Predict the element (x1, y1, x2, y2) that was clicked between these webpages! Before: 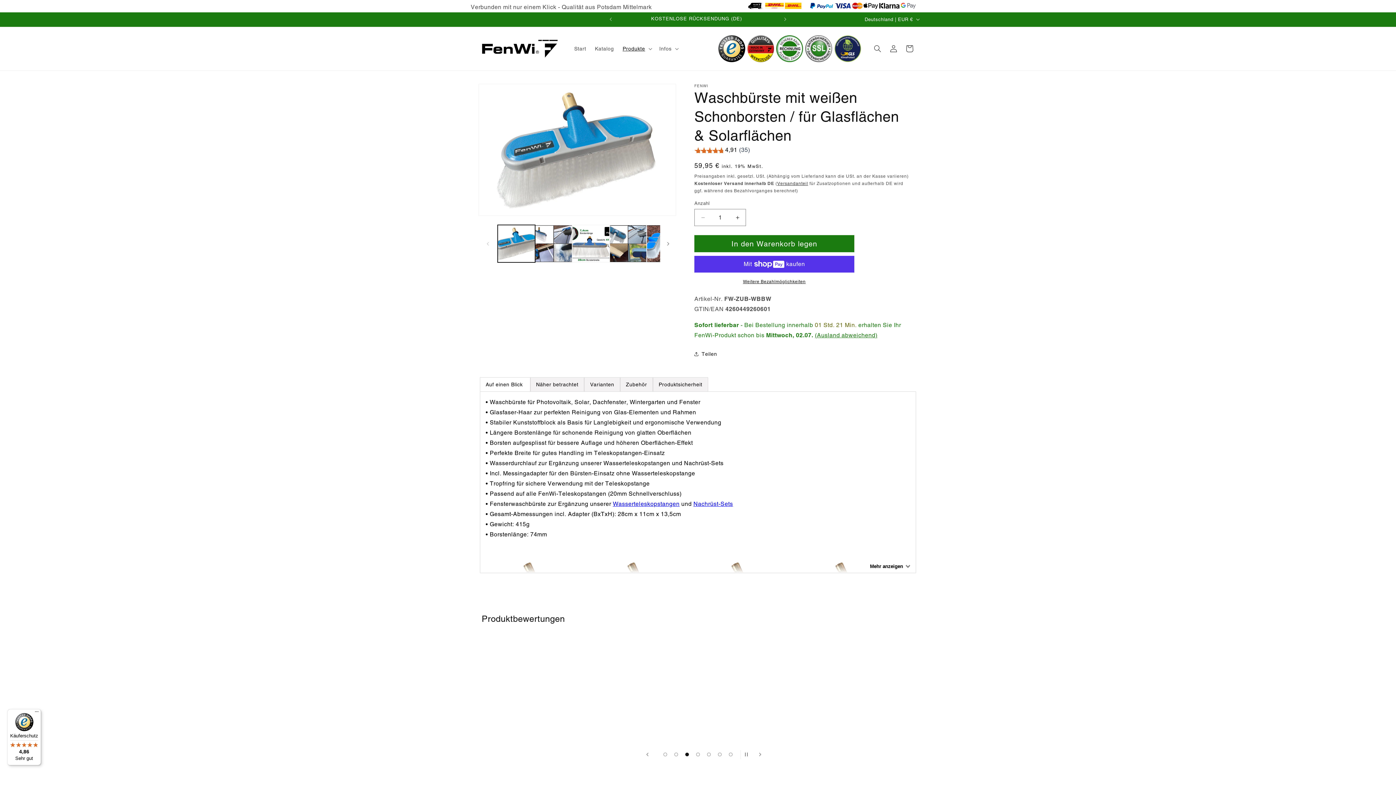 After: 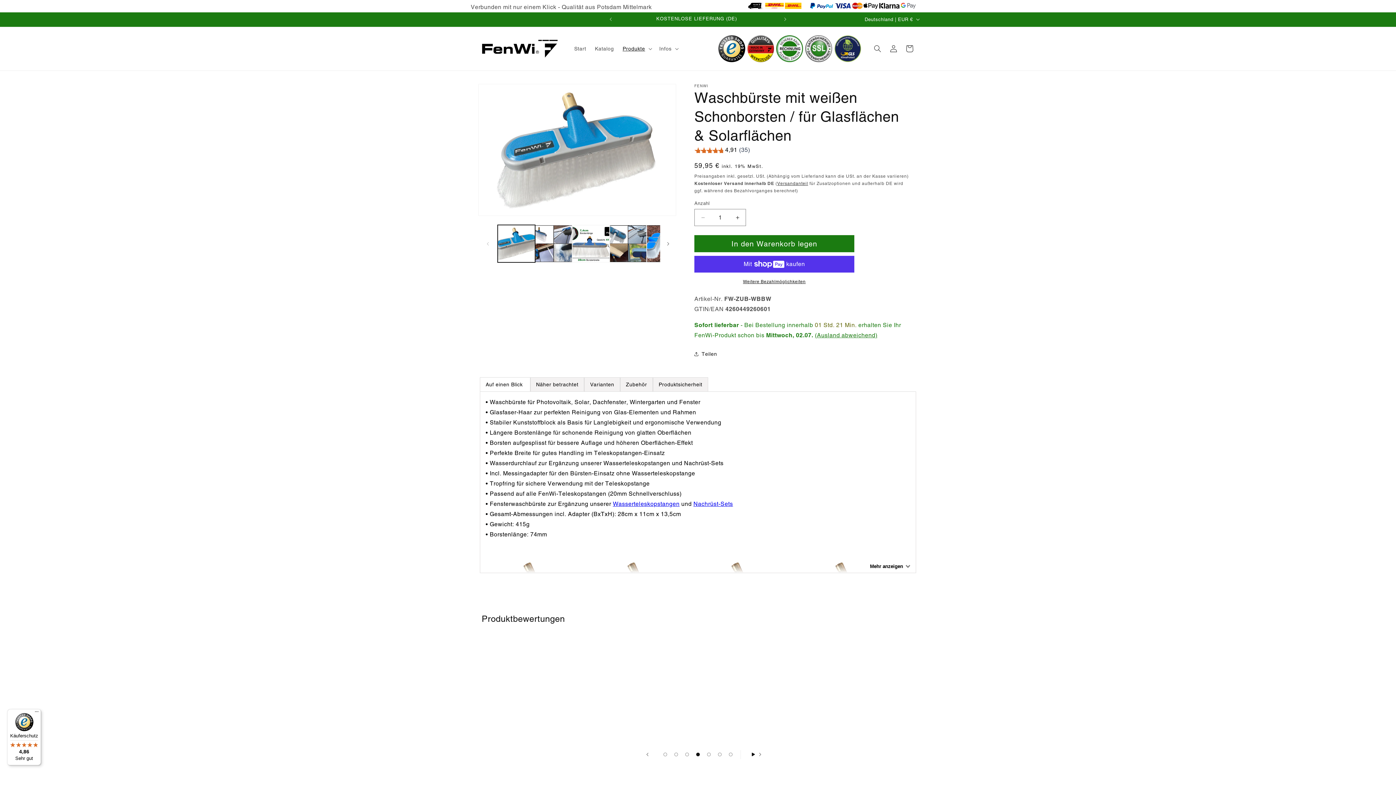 Action: label: Slideshow pausieren bbox: (740, 740, 756, 749)